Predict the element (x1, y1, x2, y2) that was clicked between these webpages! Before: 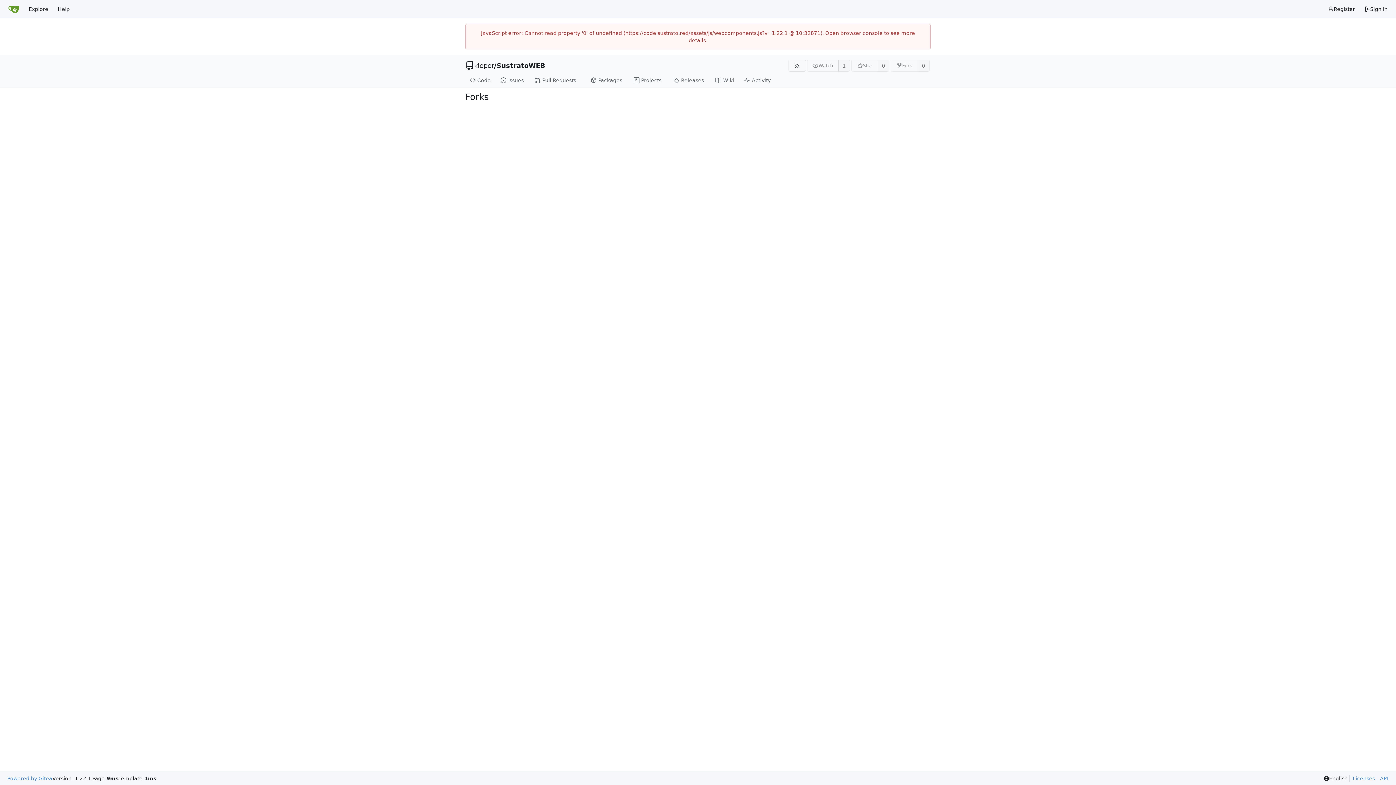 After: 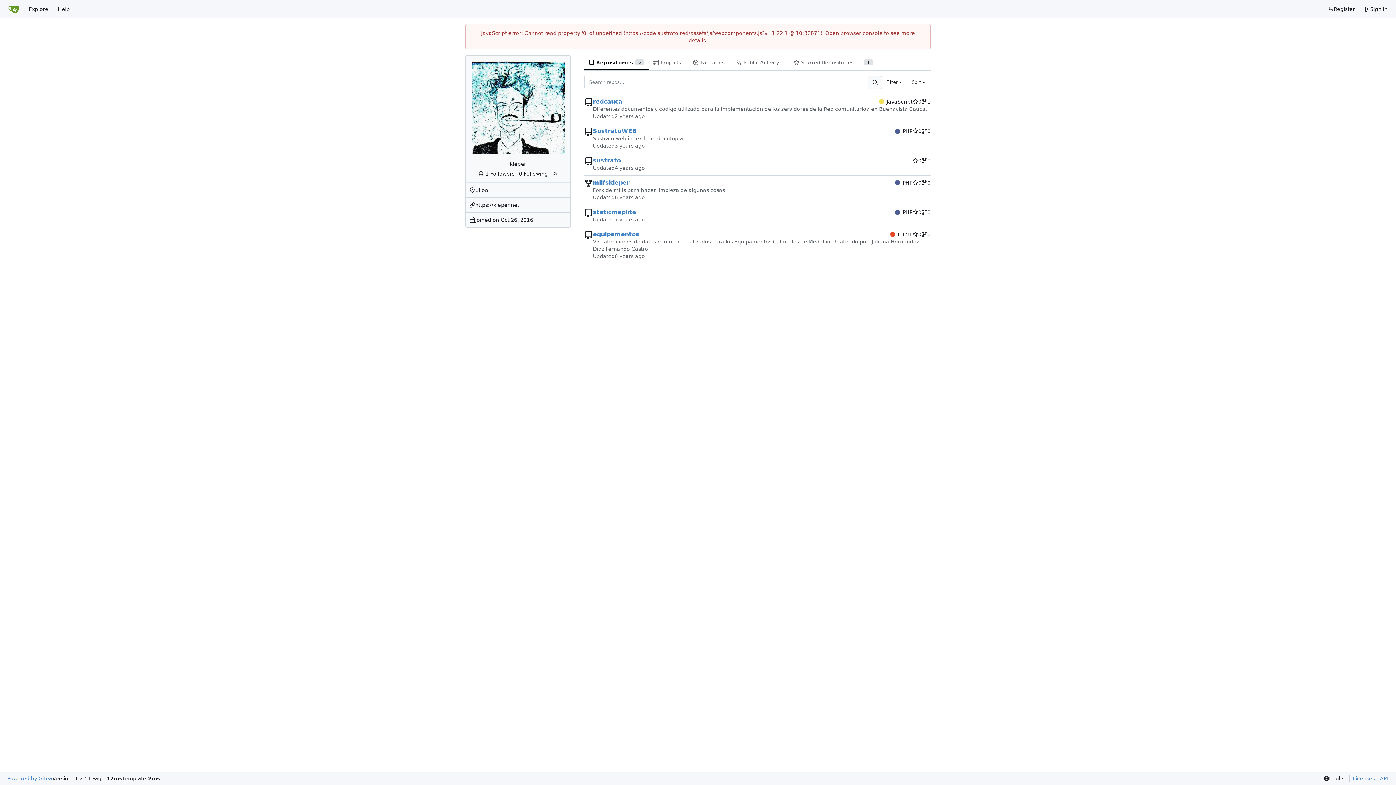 Action: bbox: (474, 62, 494, 69) label: kleper